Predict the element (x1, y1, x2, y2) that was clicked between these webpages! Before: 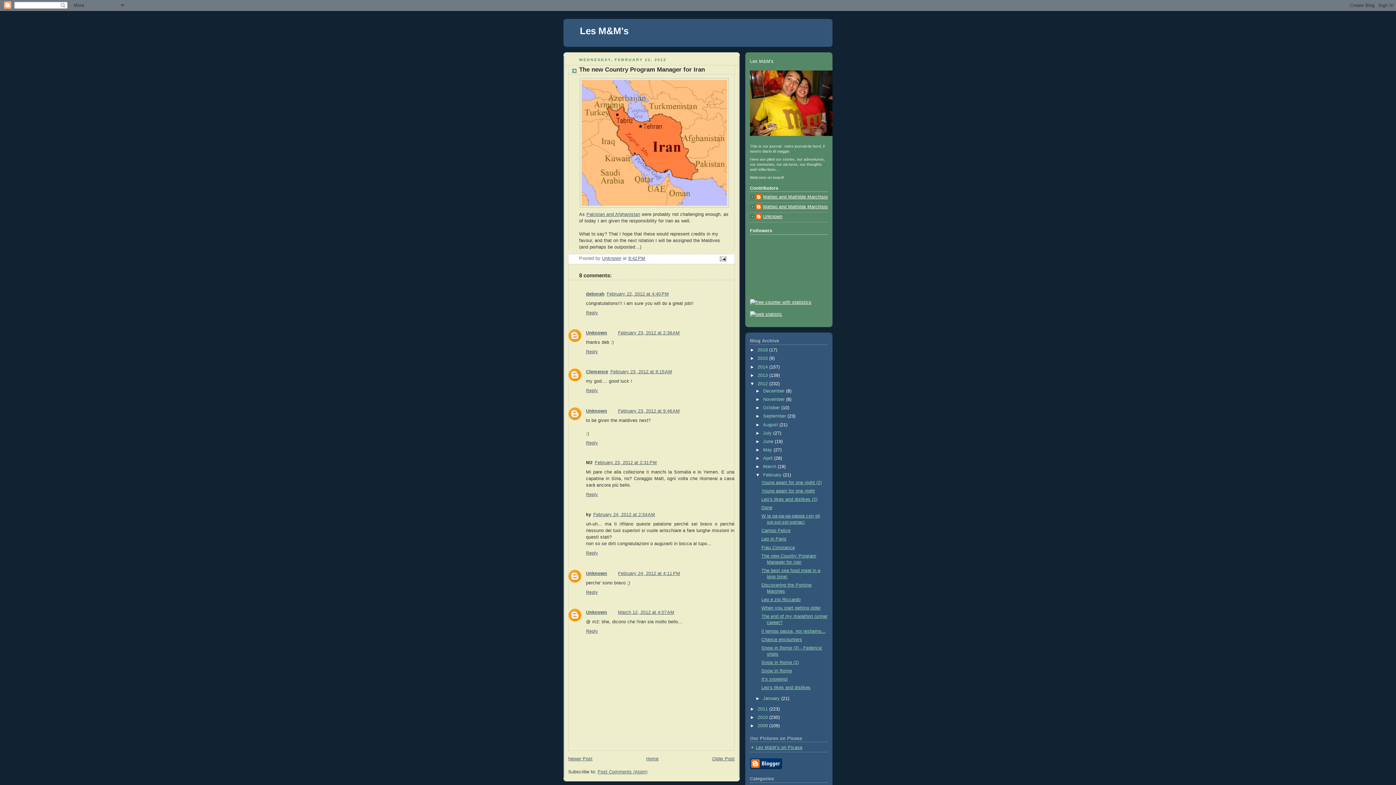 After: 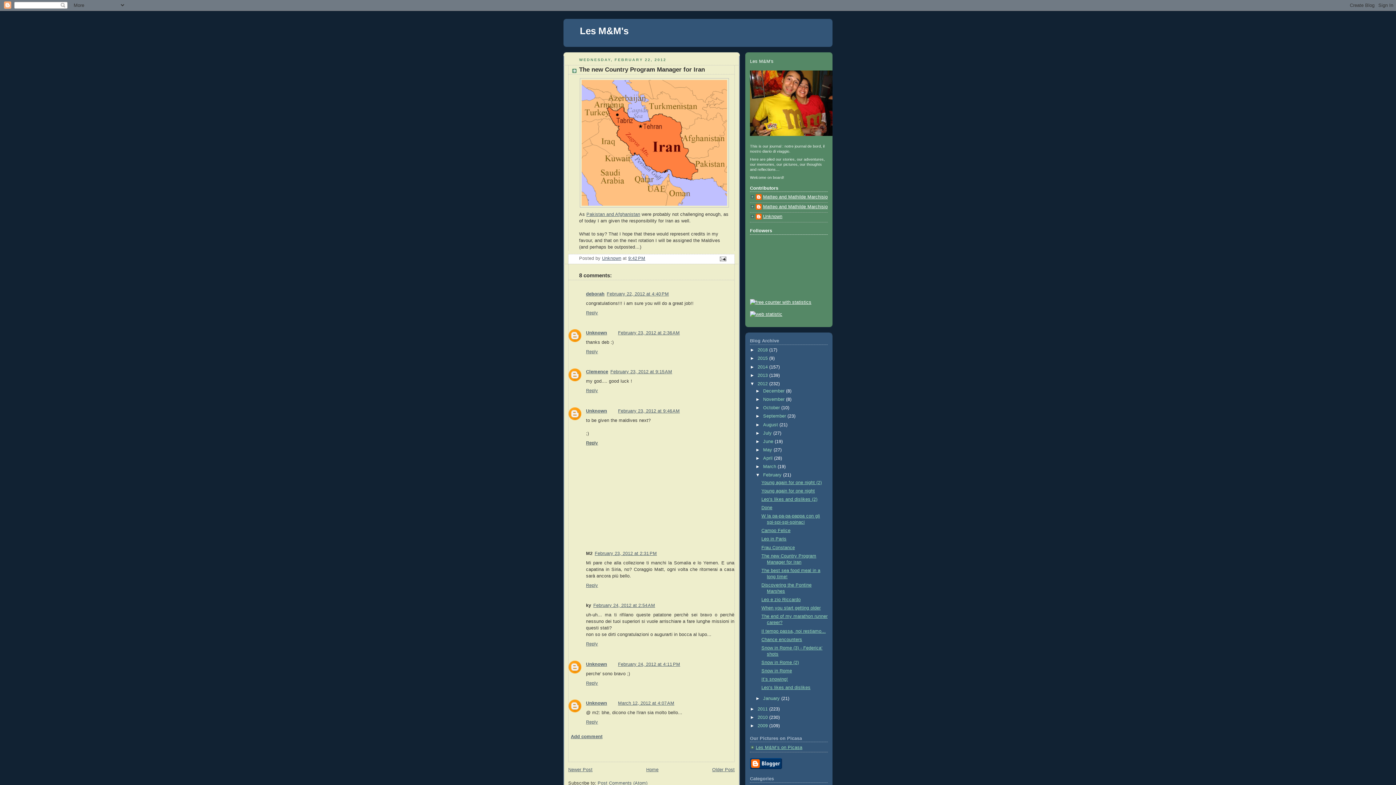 Action: bbox: (586, 438, 600, 445) label: Reply